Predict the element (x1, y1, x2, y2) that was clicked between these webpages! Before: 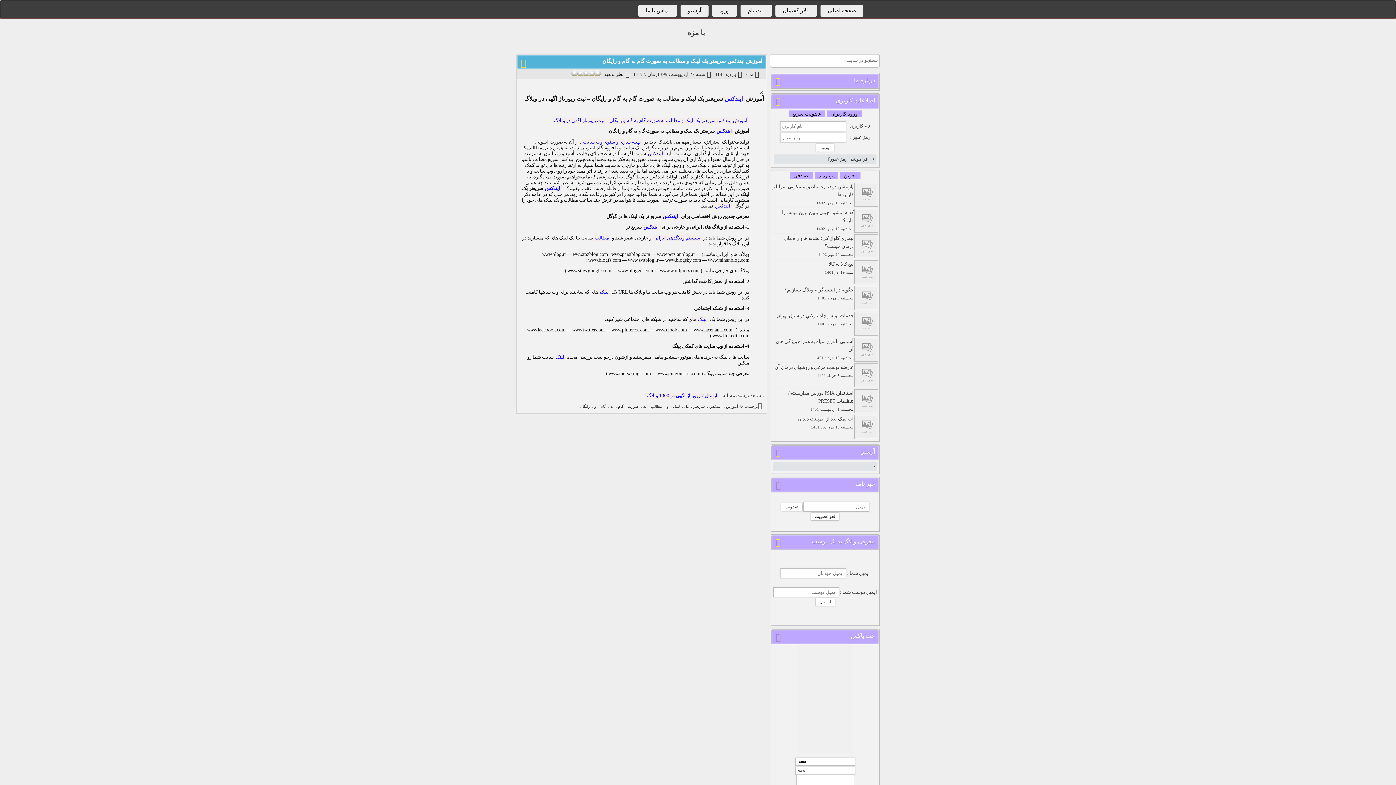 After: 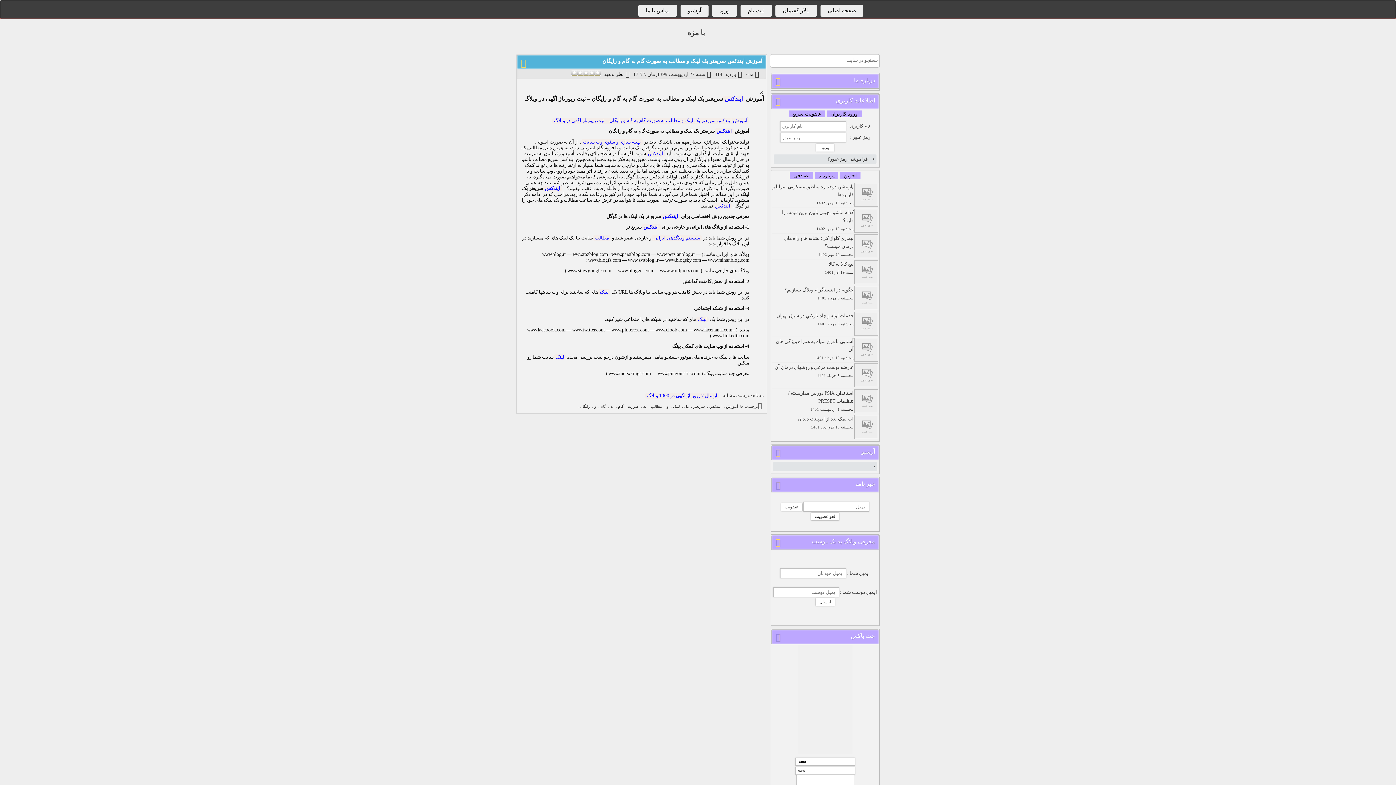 Action: label: مطالب bbox: (649, 404, 663, 409)